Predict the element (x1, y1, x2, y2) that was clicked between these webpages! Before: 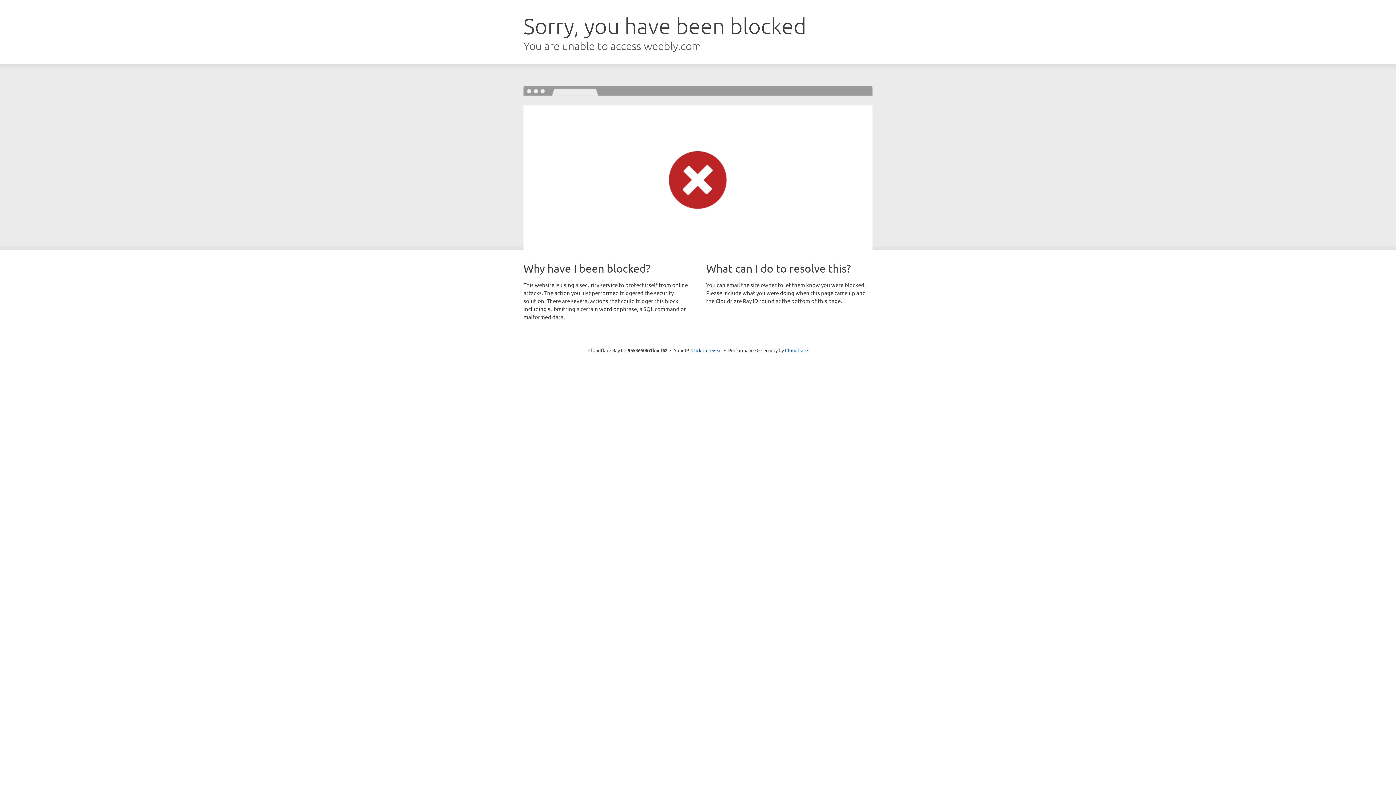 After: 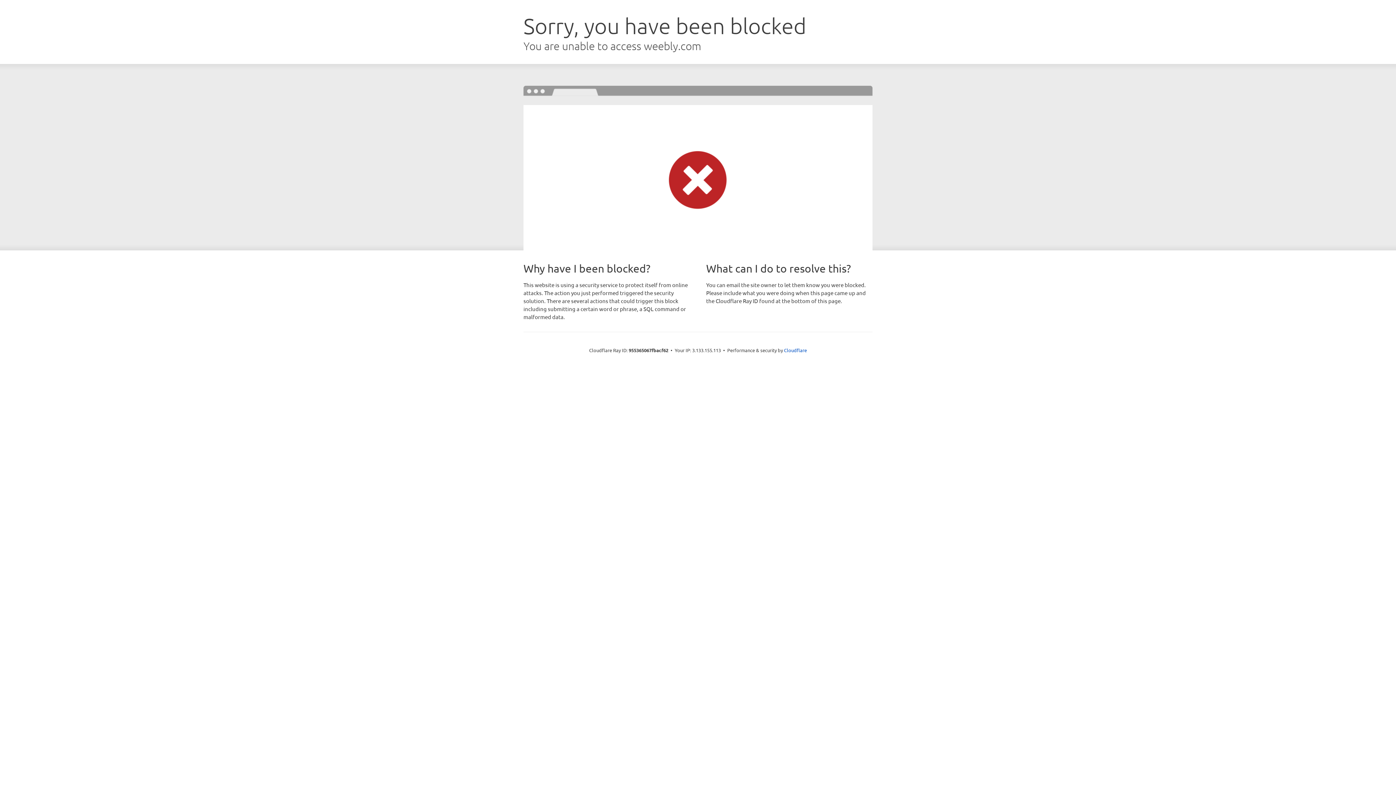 Action: bbox: (691, 346, 722, 353) label: Click to reveal